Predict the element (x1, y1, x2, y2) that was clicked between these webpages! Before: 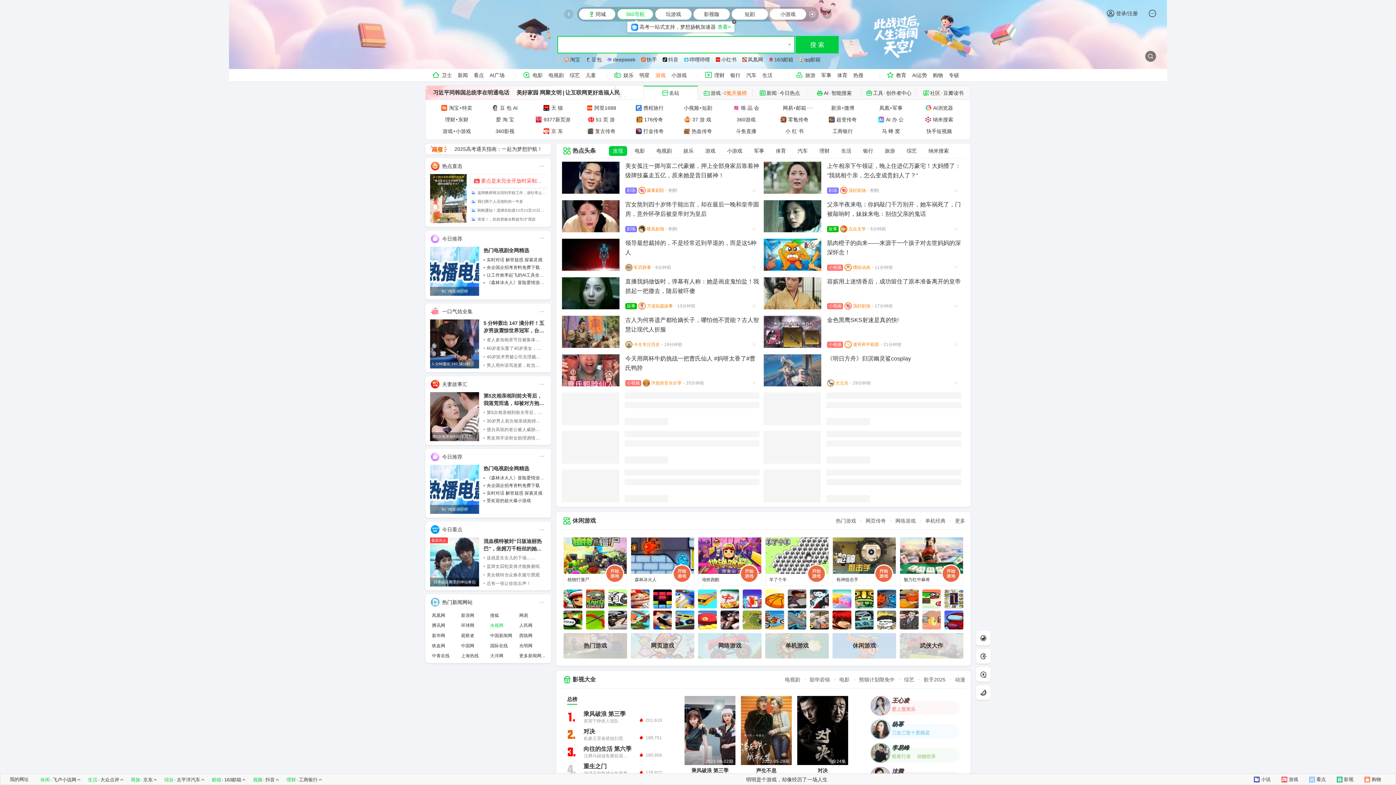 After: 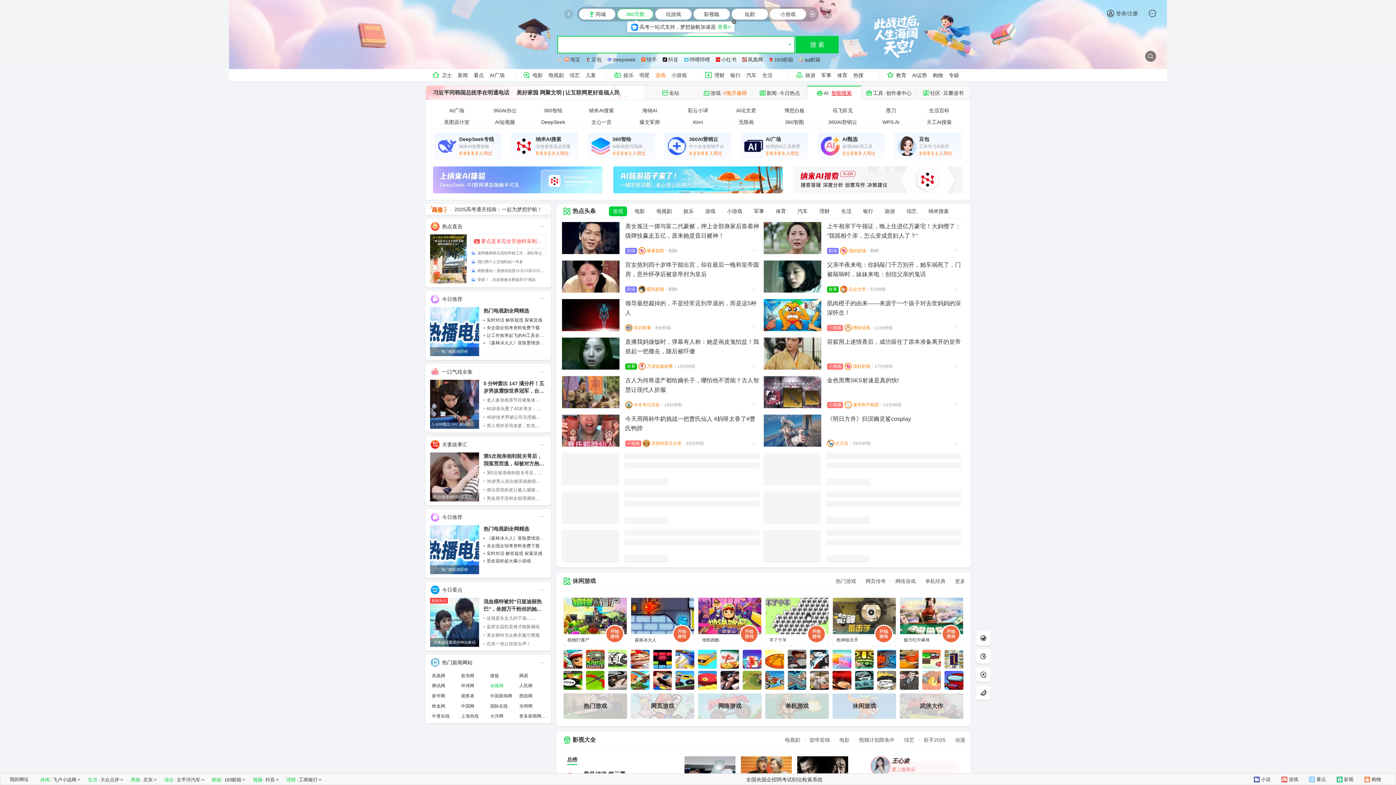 Action: bbox: (613, 89, 634, 96) label: 智能搜索